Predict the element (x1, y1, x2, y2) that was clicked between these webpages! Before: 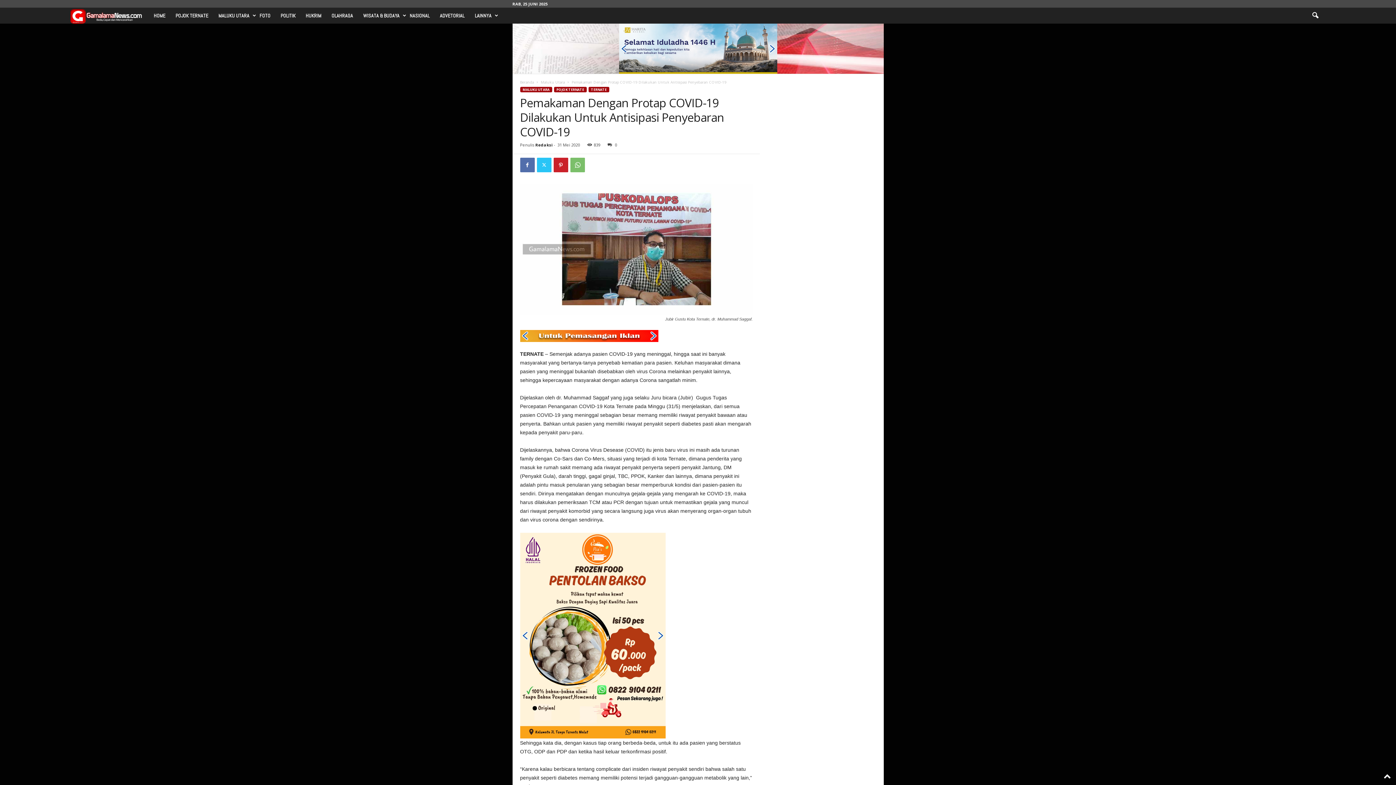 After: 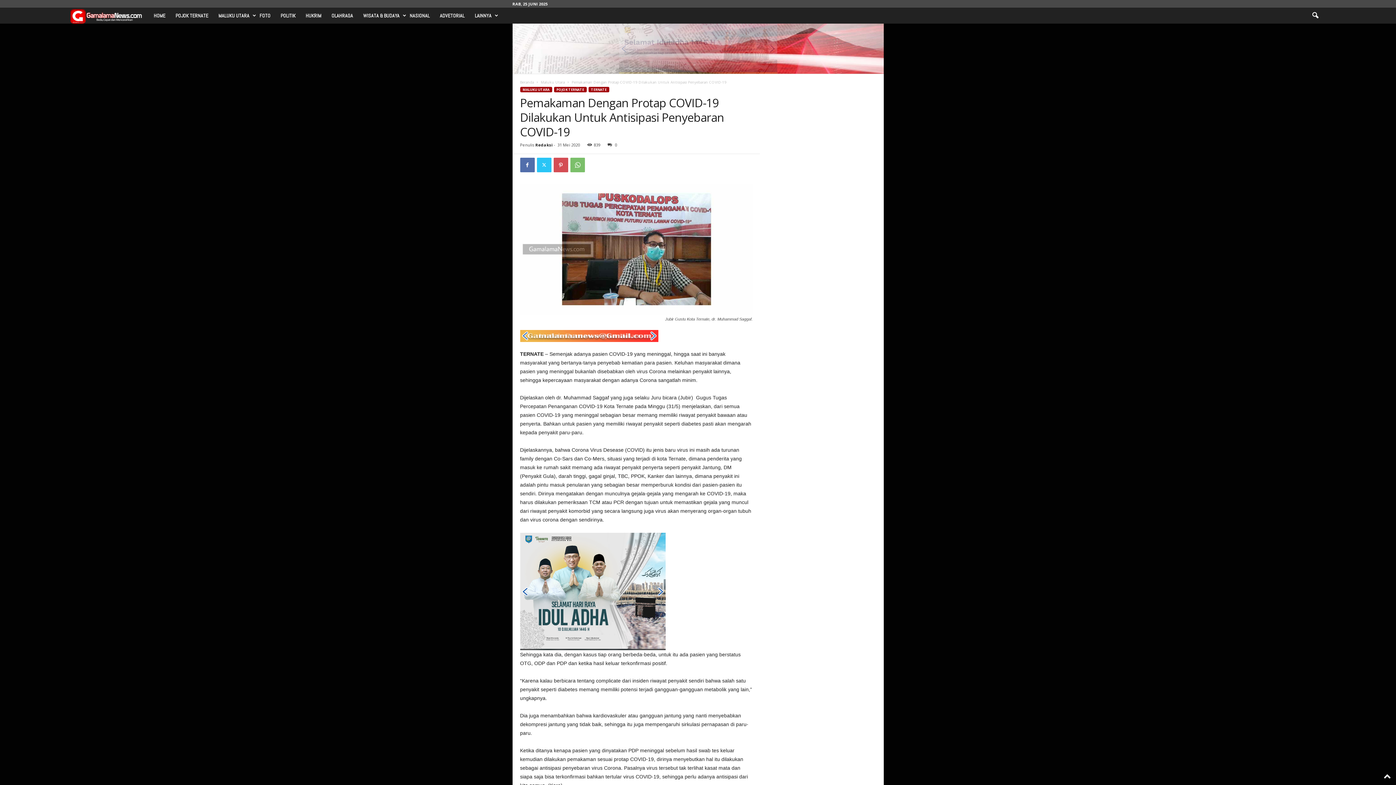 Action: bbox: (553, 107, 568, 122)